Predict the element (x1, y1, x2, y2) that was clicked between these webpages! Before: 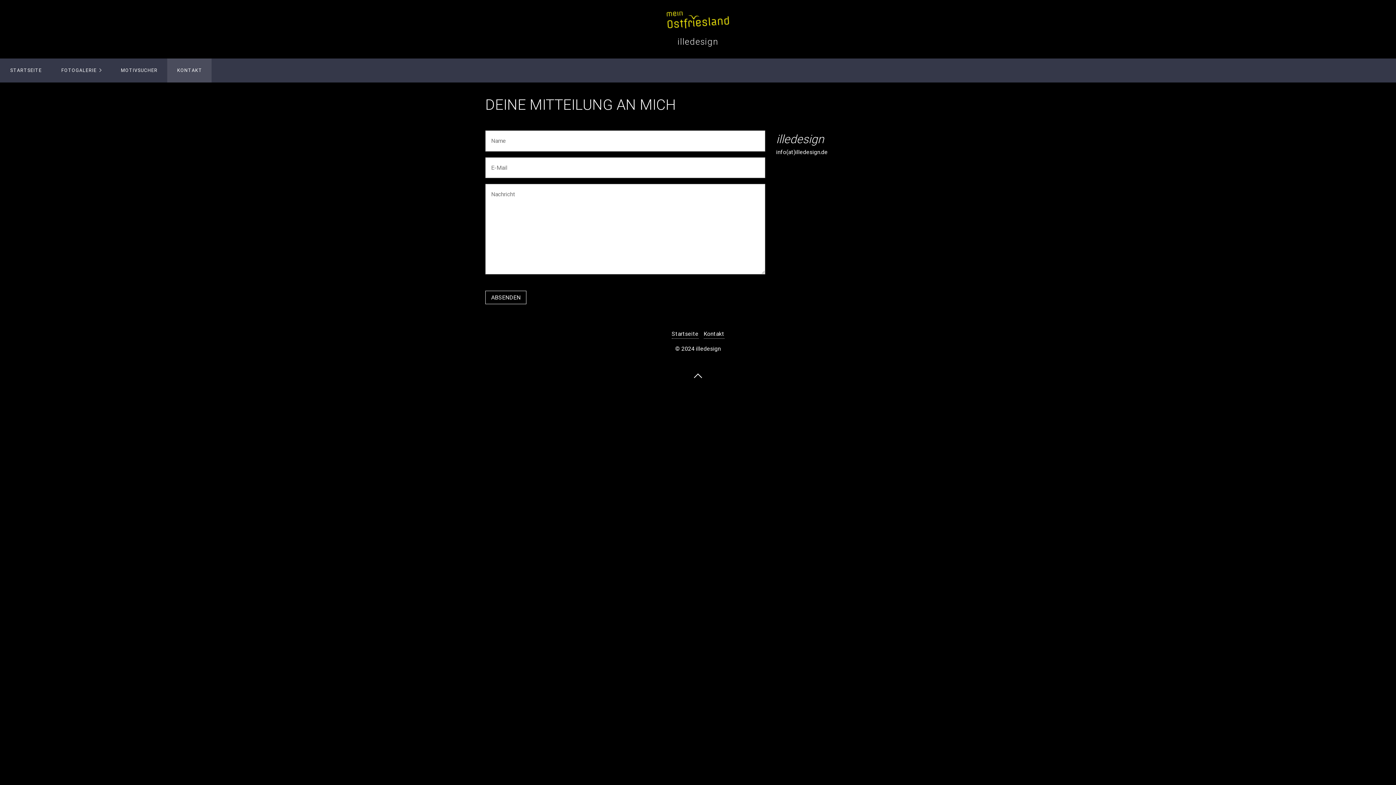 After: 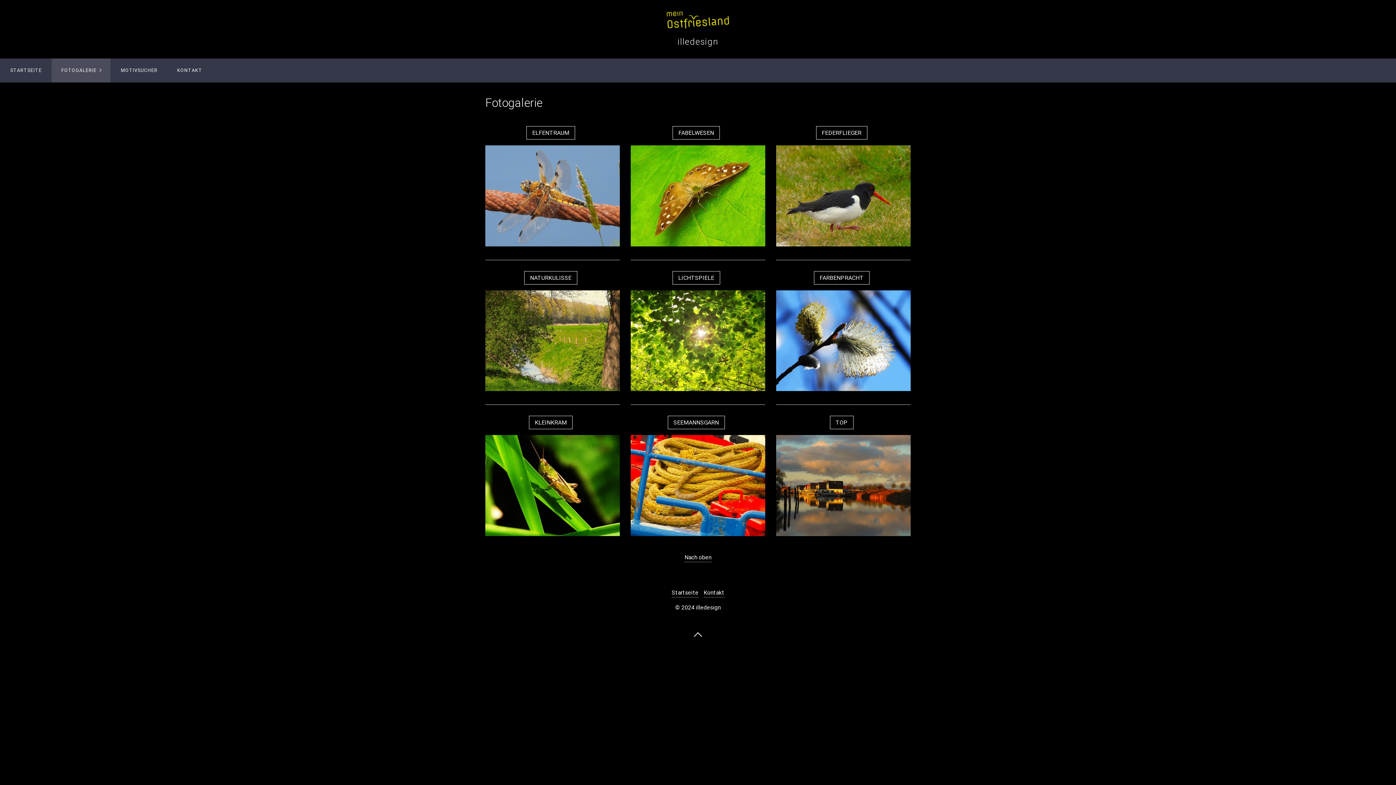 Action: label: FOTOGALERIE bbox: (51, 58, 110, 82)